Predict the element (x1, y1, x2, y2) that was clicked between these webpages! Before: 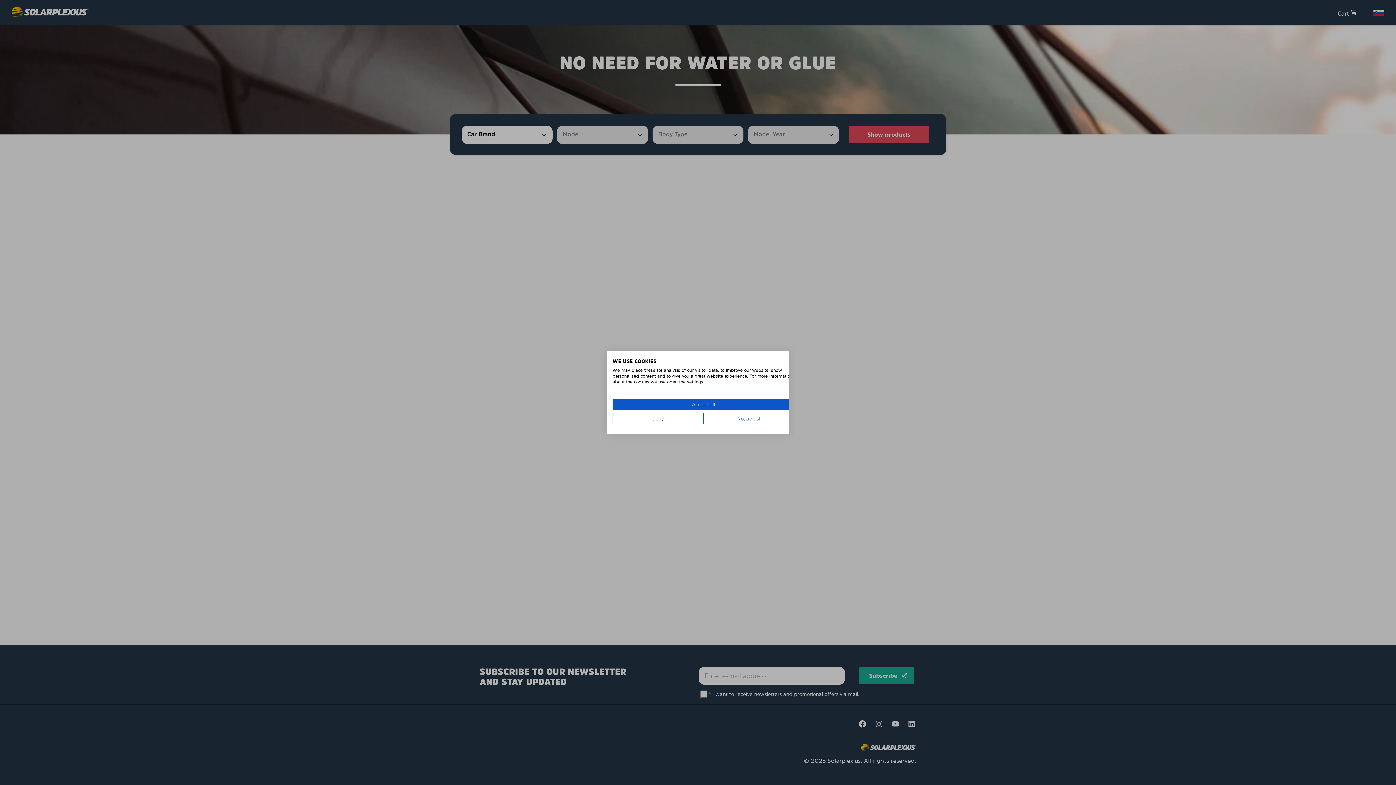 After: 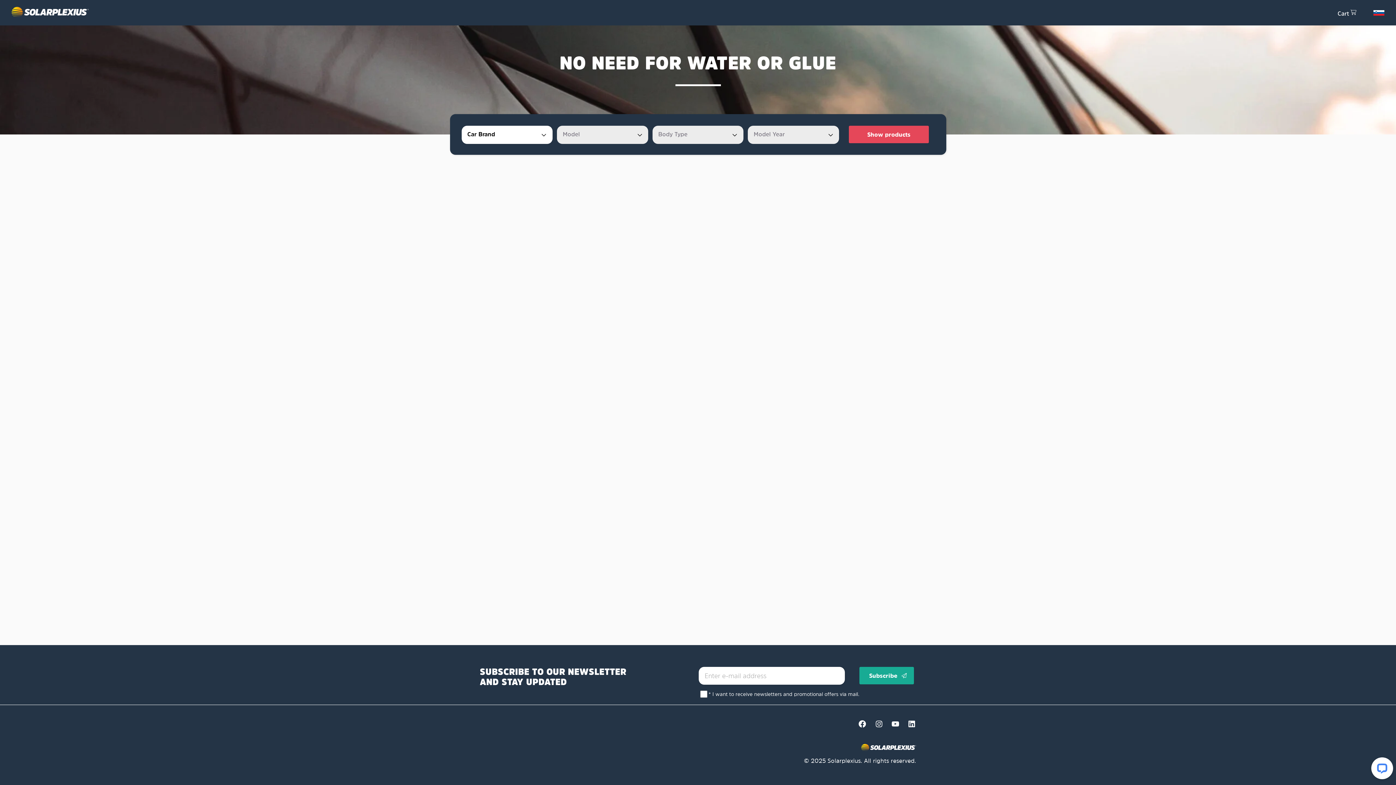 Action: label: Deny all cookies bbox: (612, 413, 703, 424)